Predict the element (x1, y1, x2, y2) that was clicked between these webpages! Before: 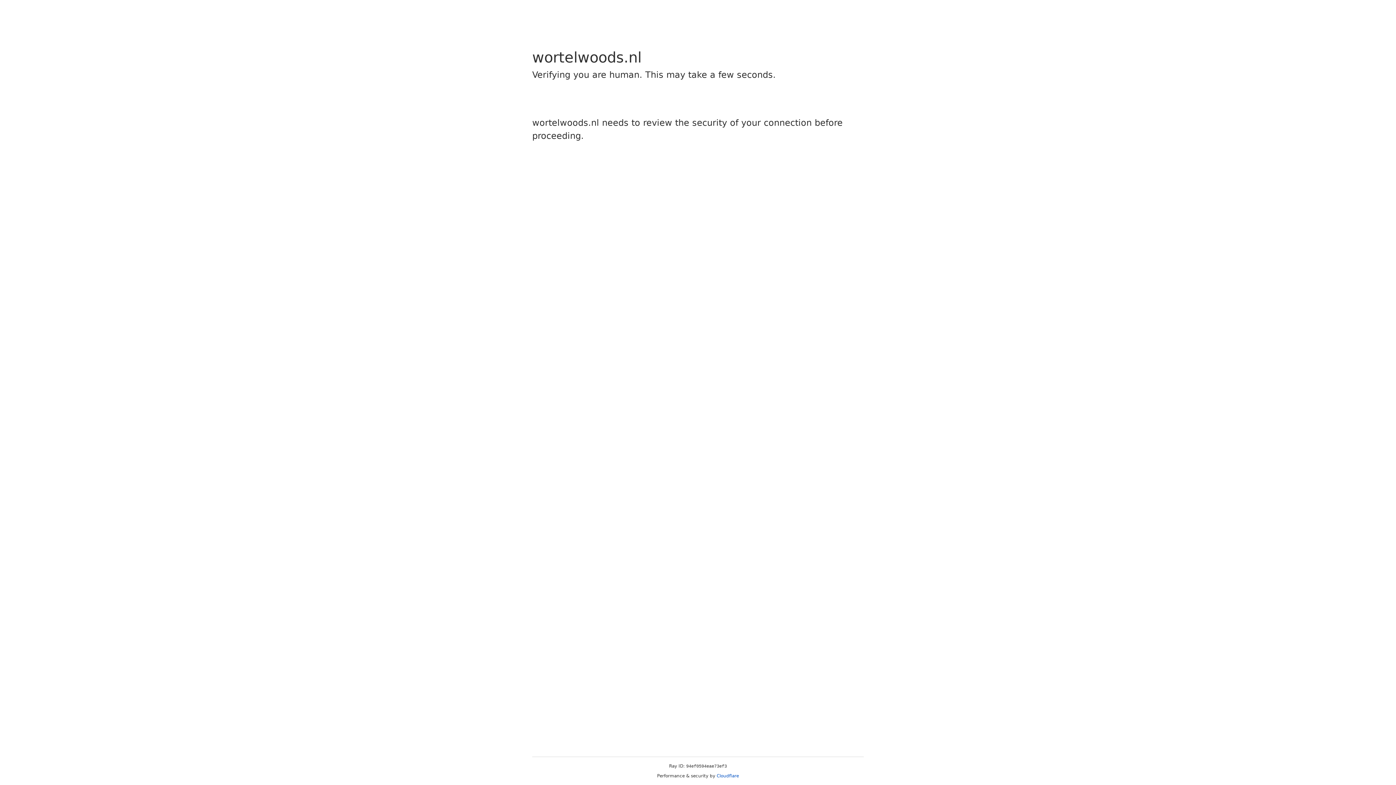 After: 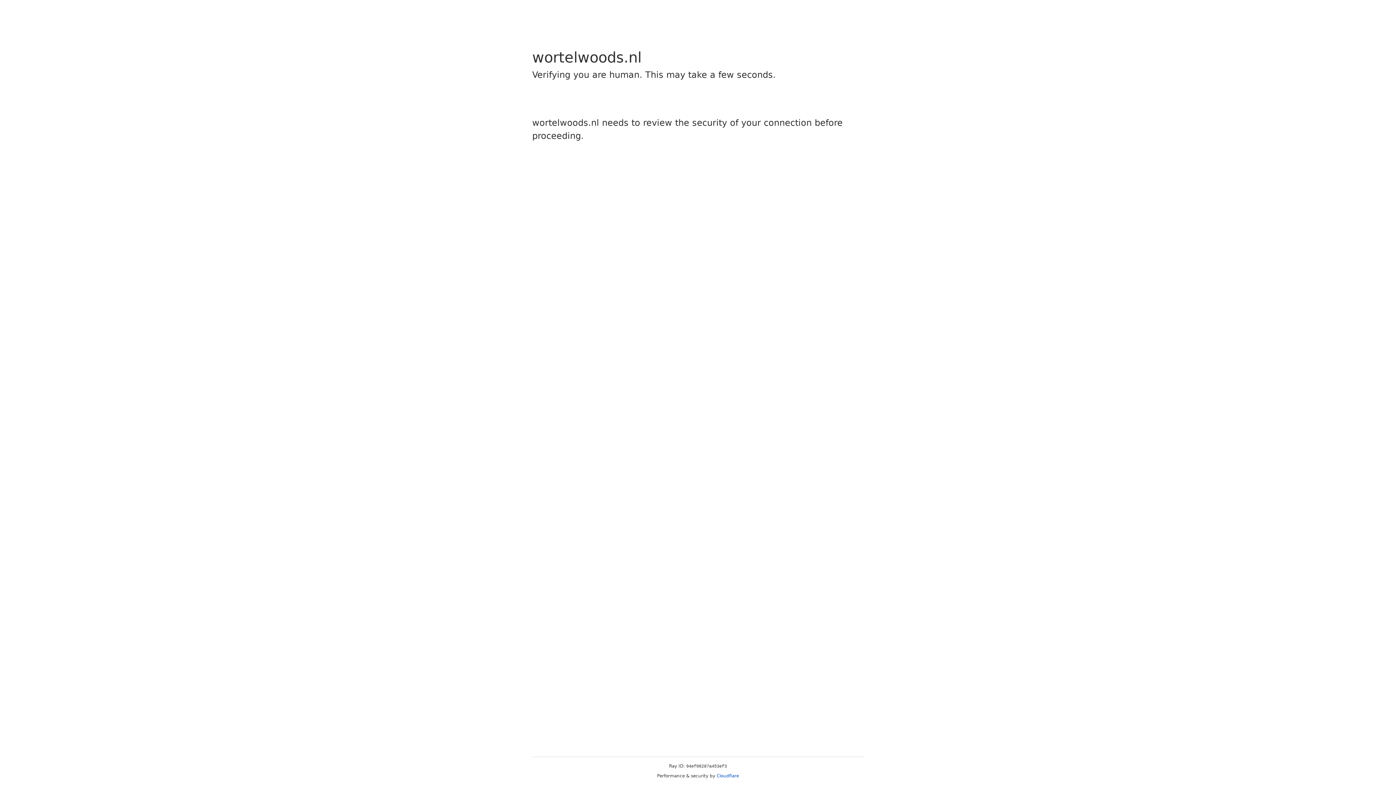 Action: label: Cloudflare bbox: (716, 773, 739, 778)